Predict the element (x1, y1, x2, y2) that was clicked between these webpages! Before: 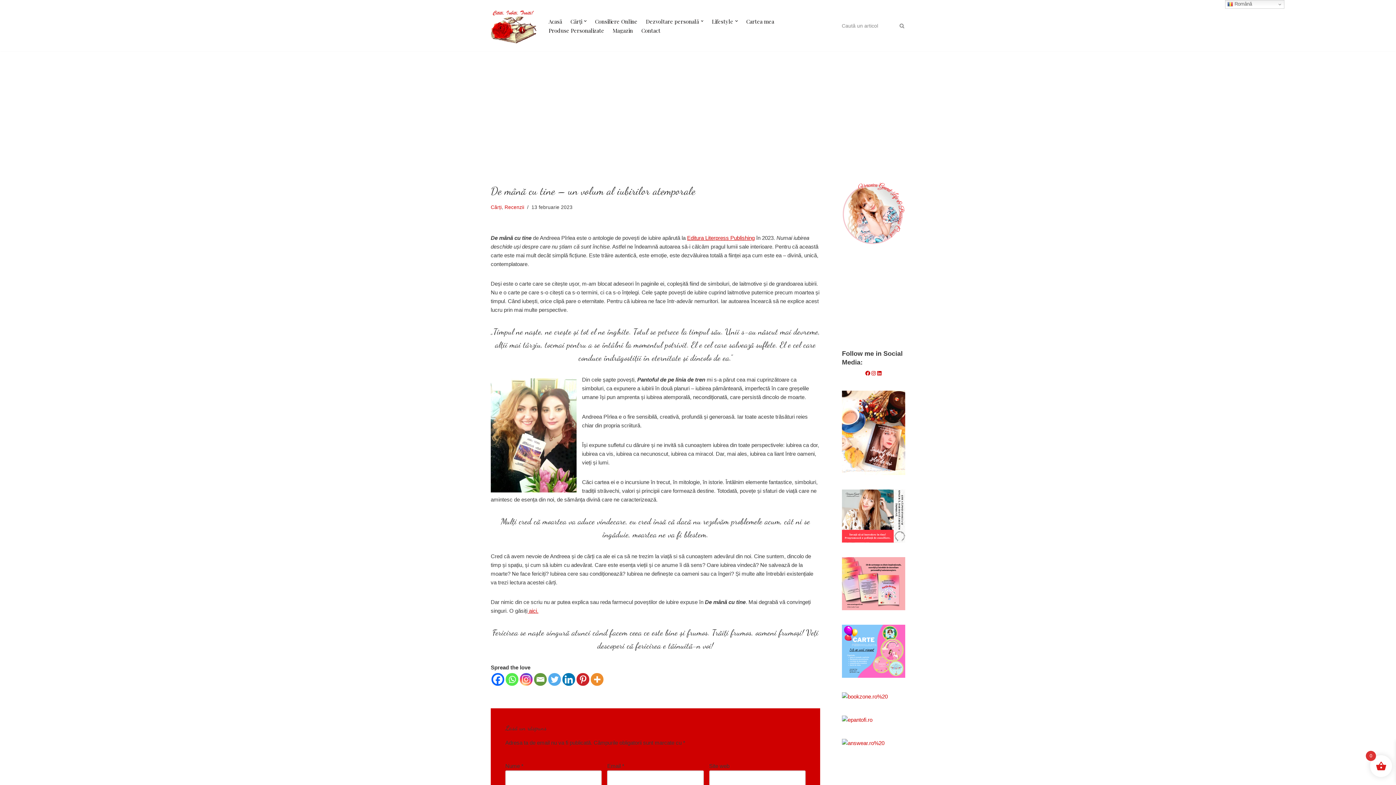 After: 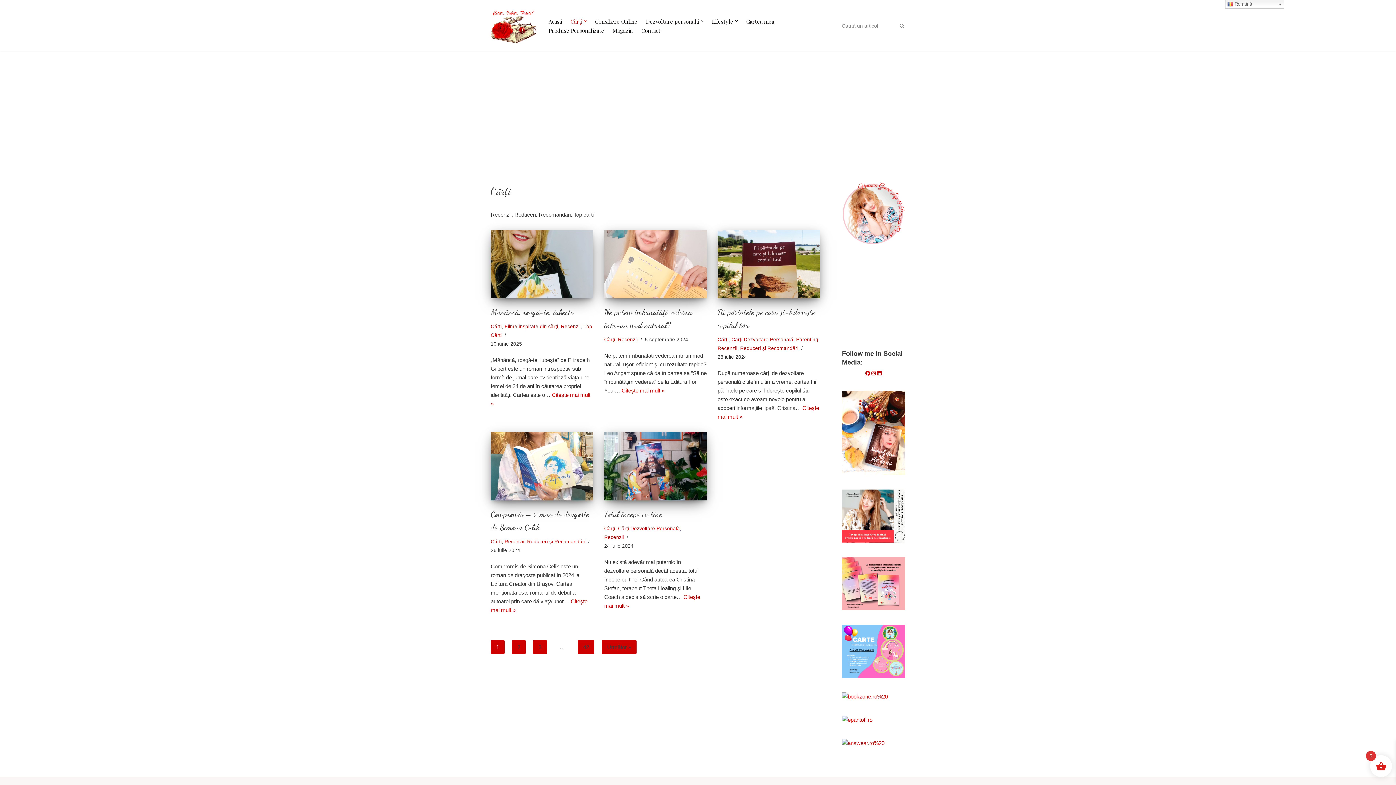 Action: label: Cărți bbox: (570, 16, 582, 25)